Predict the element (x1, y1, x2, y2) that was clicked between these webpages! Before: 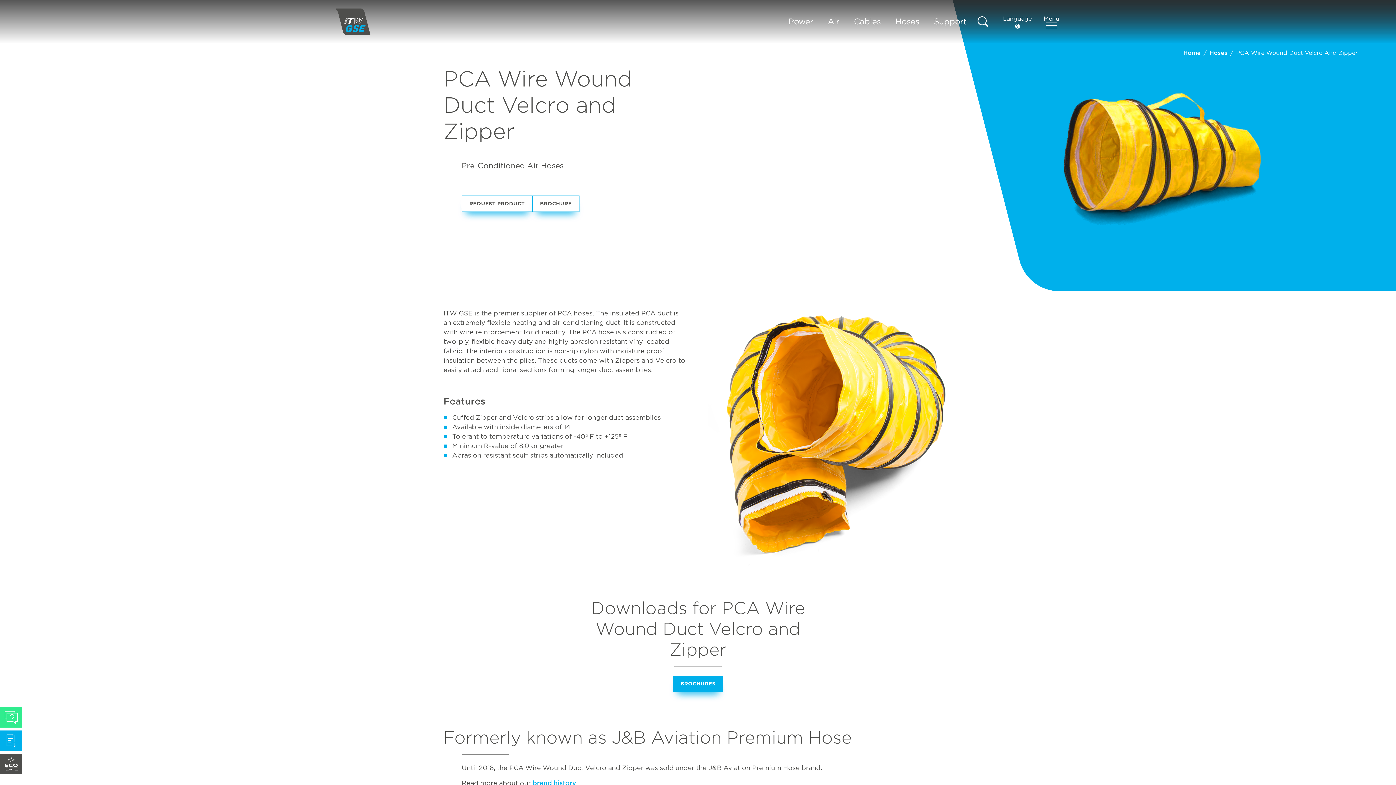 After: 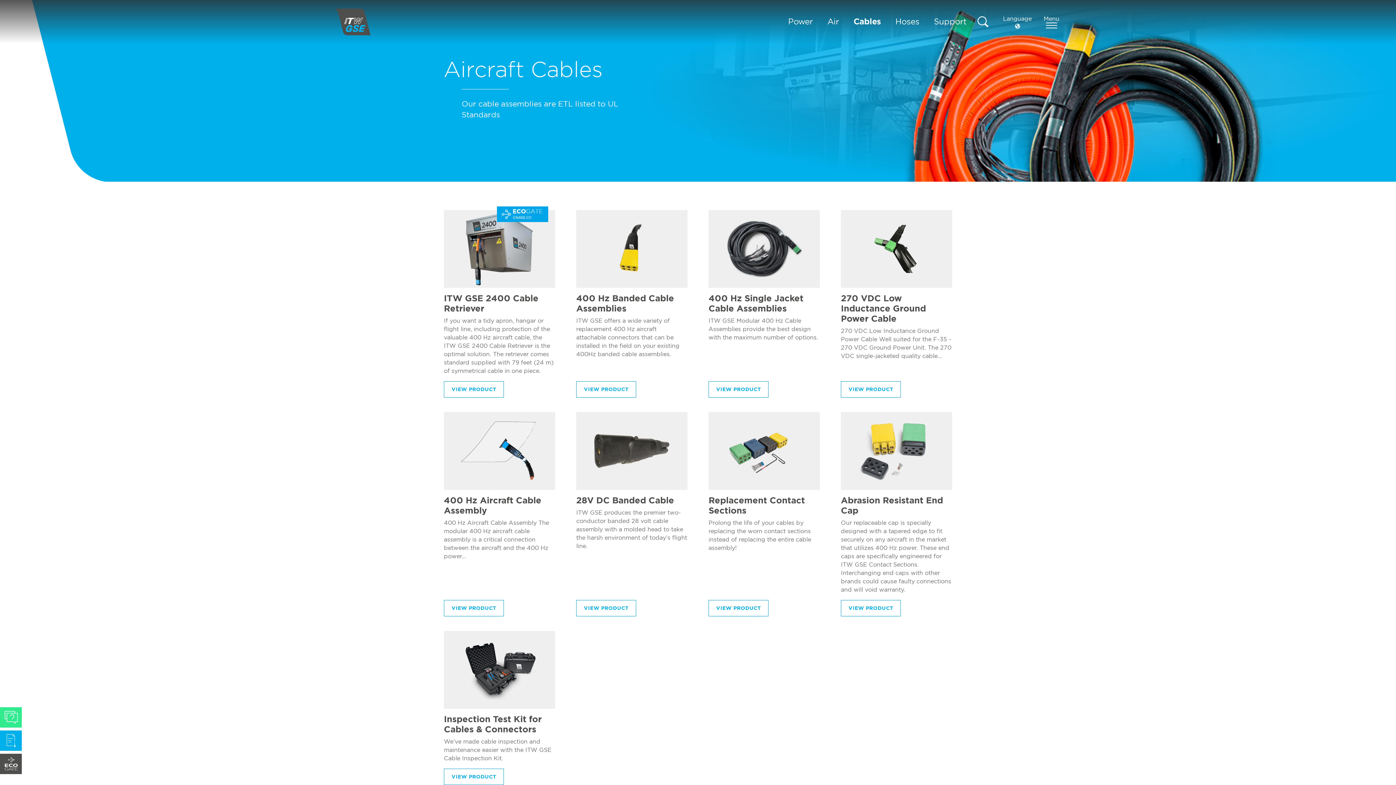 Action: label: Cables bbox: (854, 0, 881, 43)